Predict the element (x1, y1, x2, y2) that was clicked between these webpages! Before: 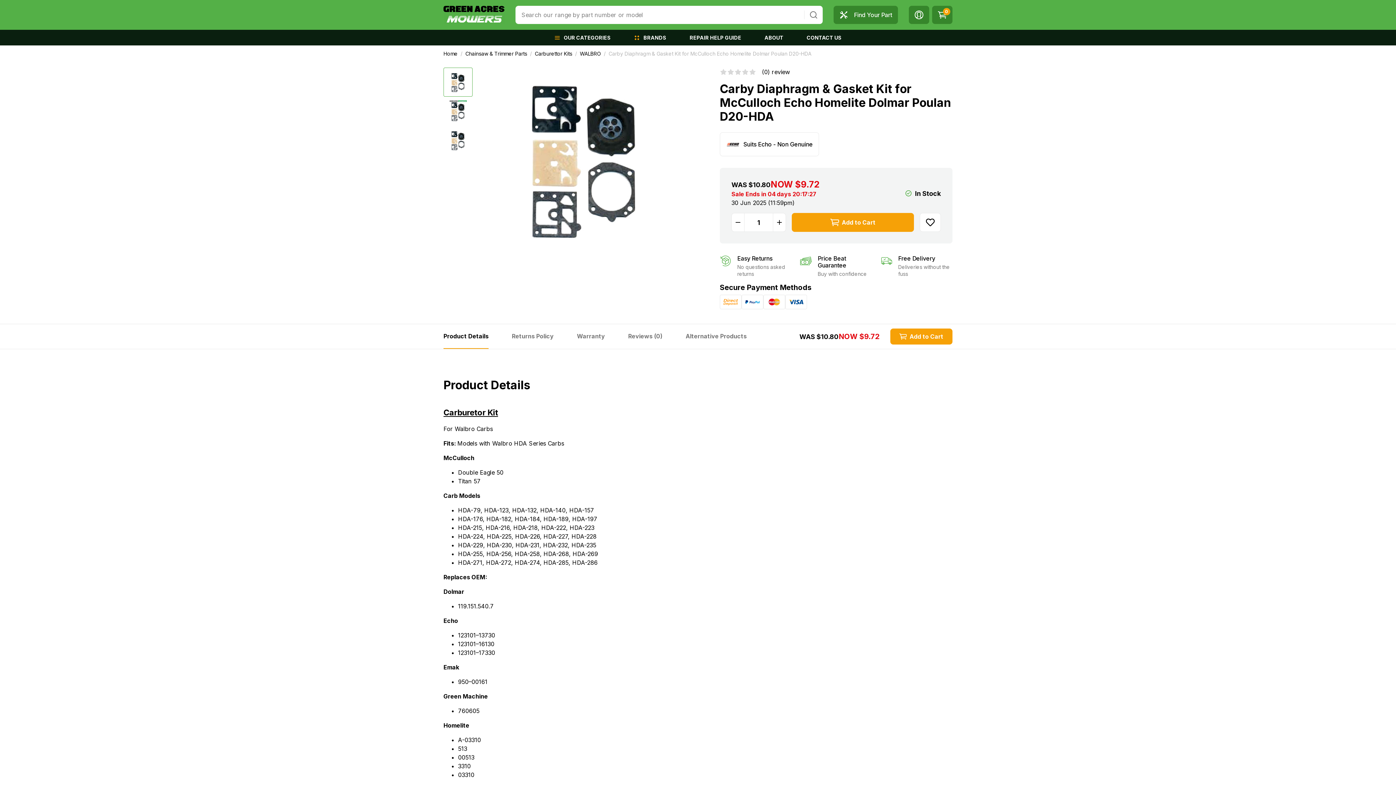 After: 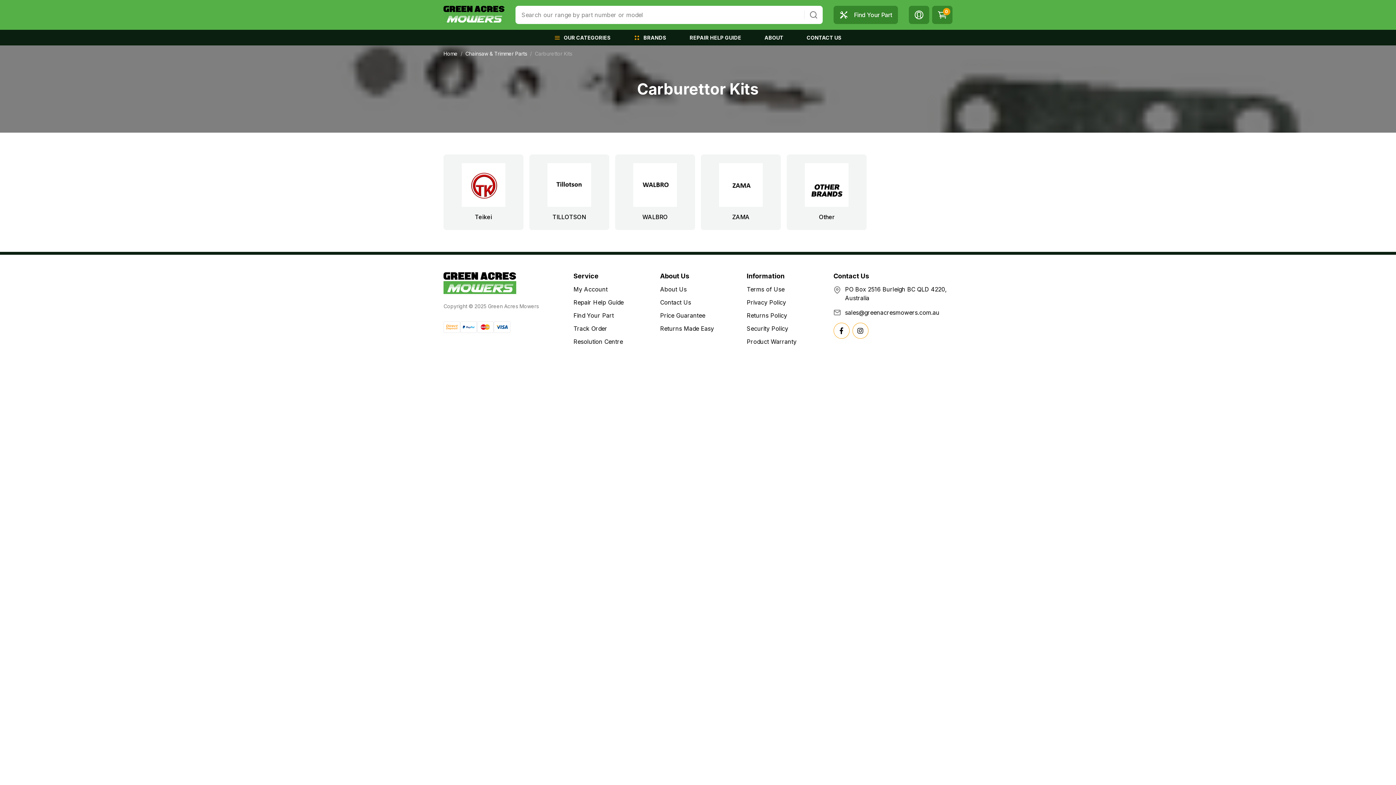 Action: bbox: (534, 50, 572, 56) label: Carburettor Kits